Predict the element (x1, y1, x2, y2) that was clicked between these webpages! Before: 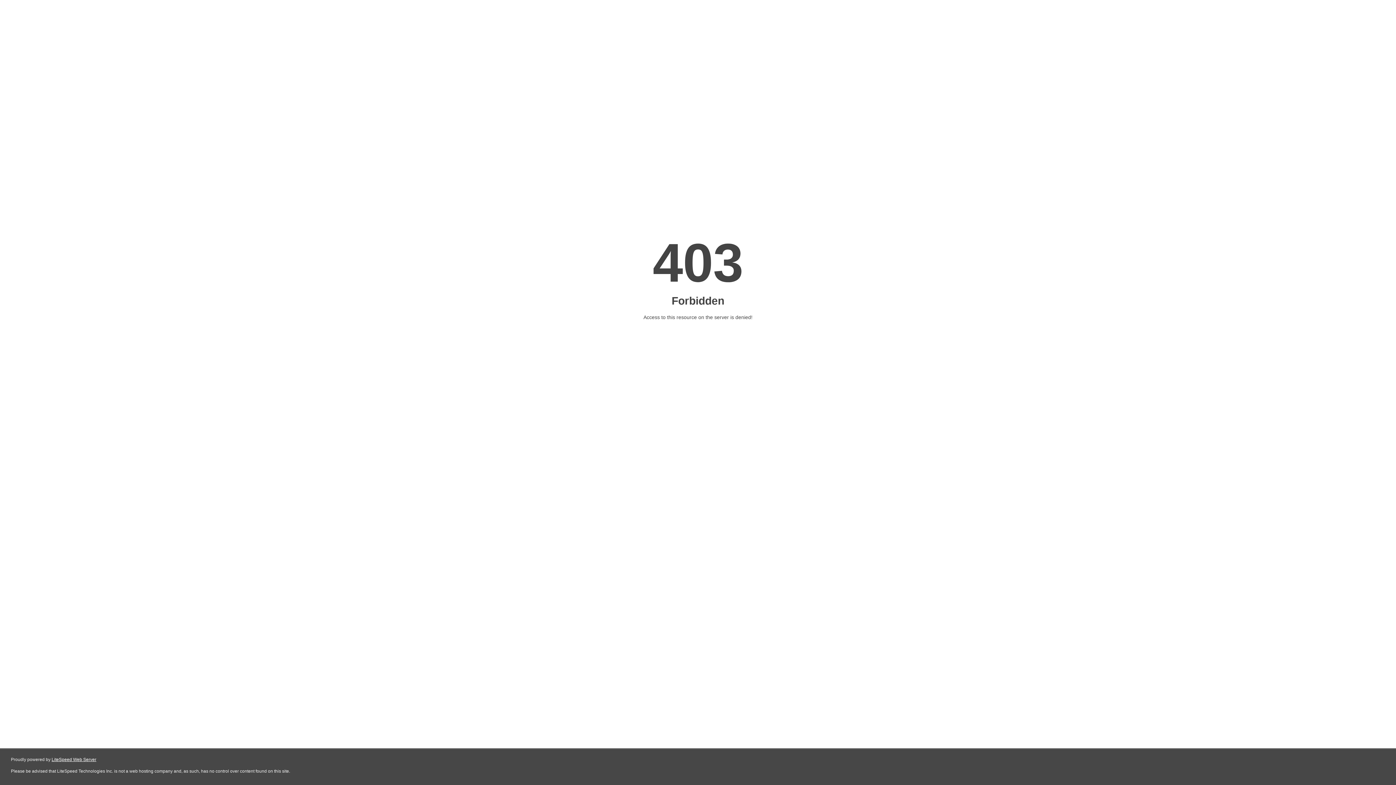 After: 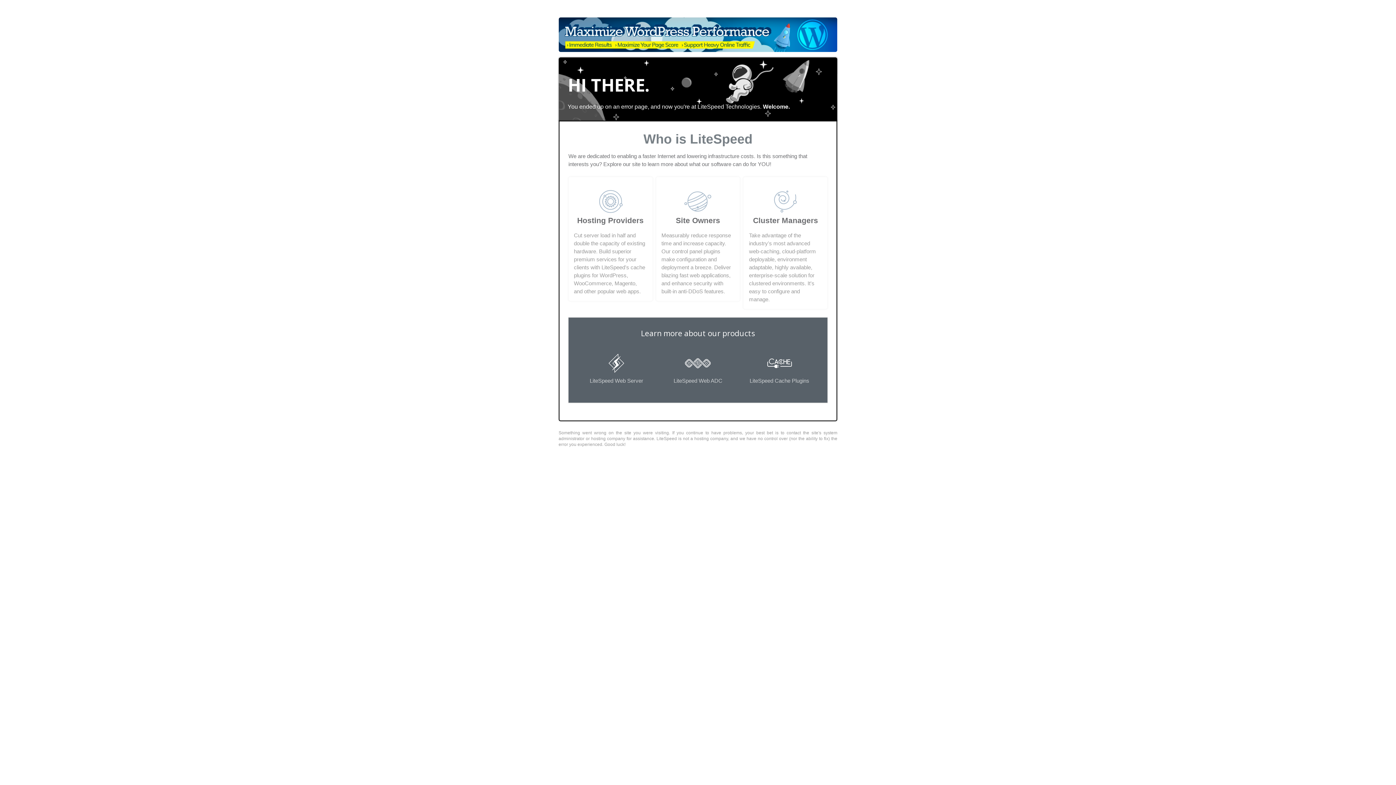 Action: label: LiteSpeed Web Server bbox: (51, 757, 96, 762)